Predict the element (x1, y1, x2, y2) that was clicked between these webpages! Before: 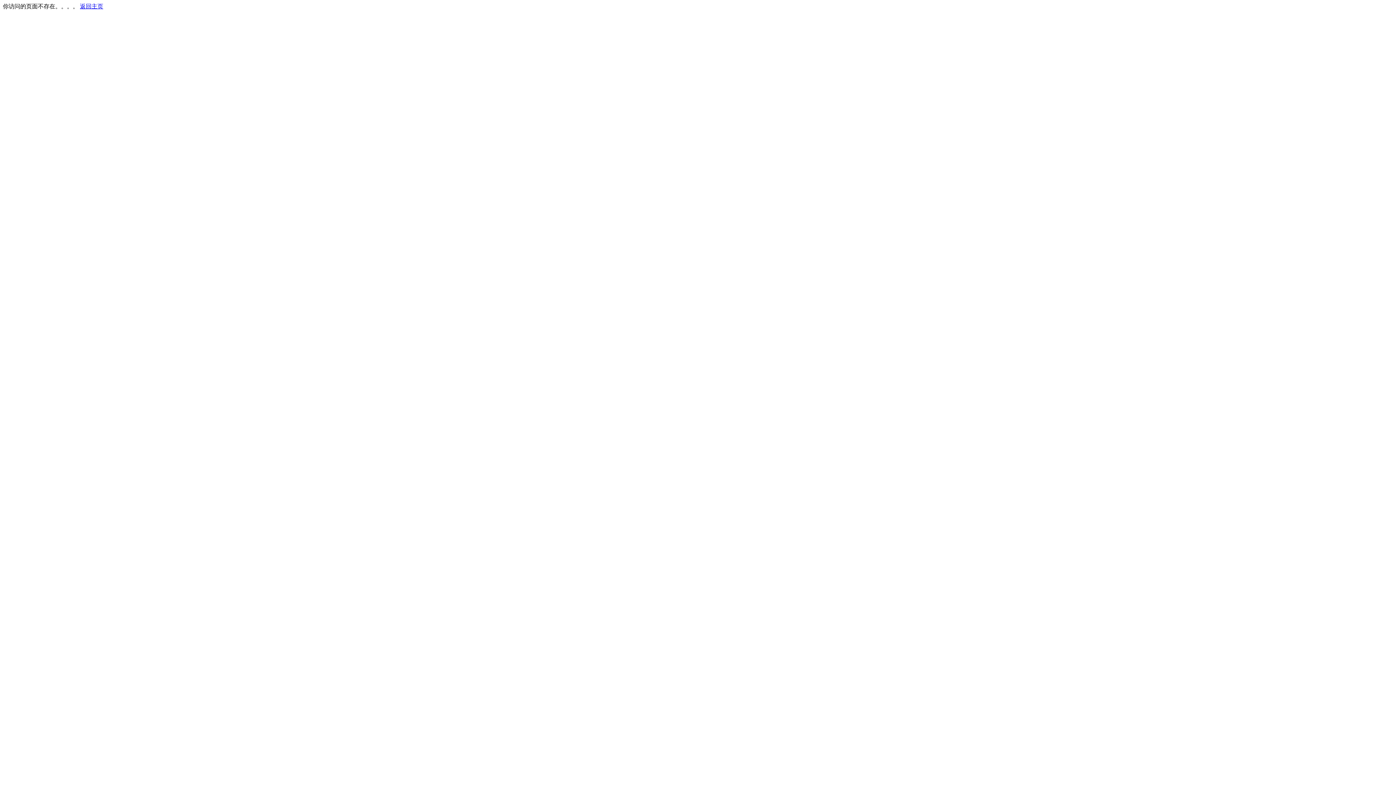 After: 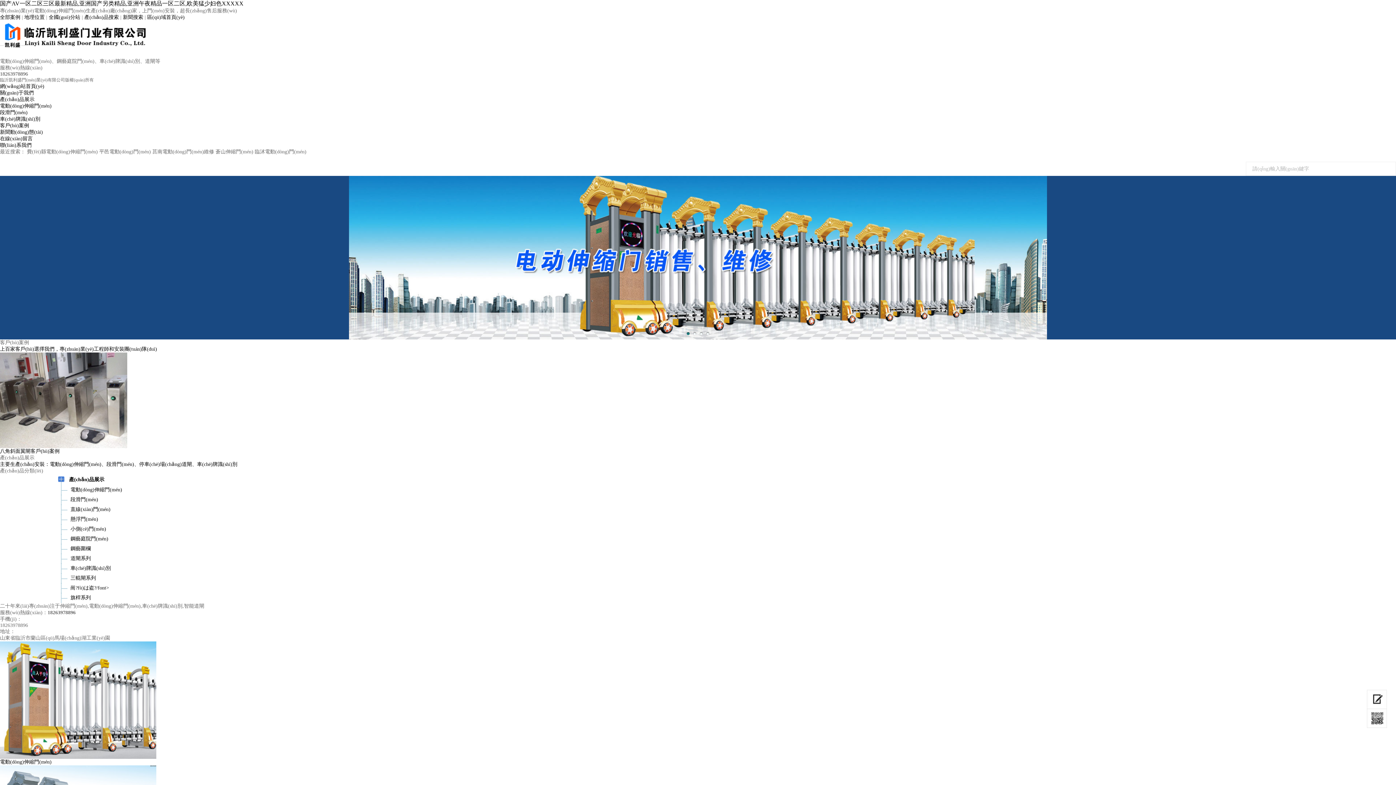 Action: bbox: (80, 3, 103, 9) label: 返回主页